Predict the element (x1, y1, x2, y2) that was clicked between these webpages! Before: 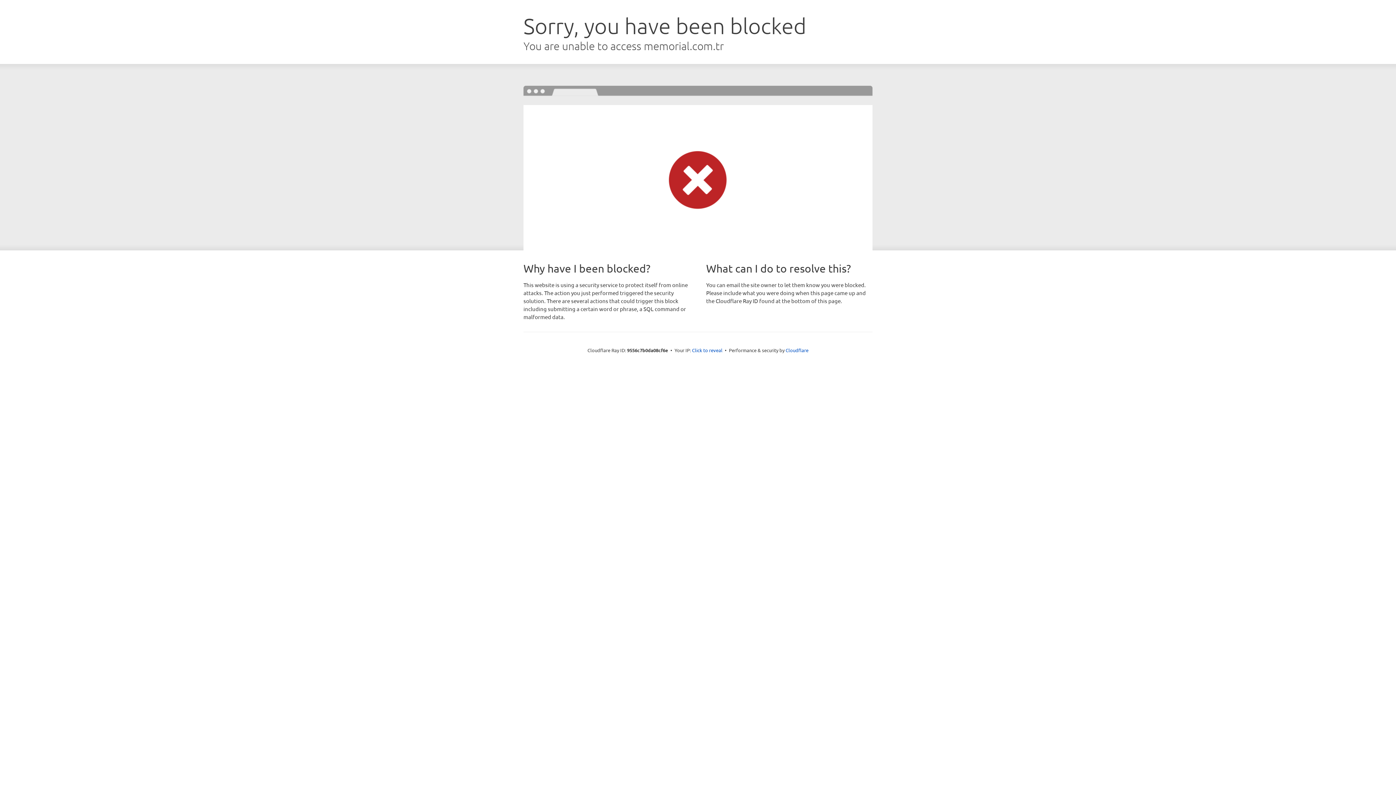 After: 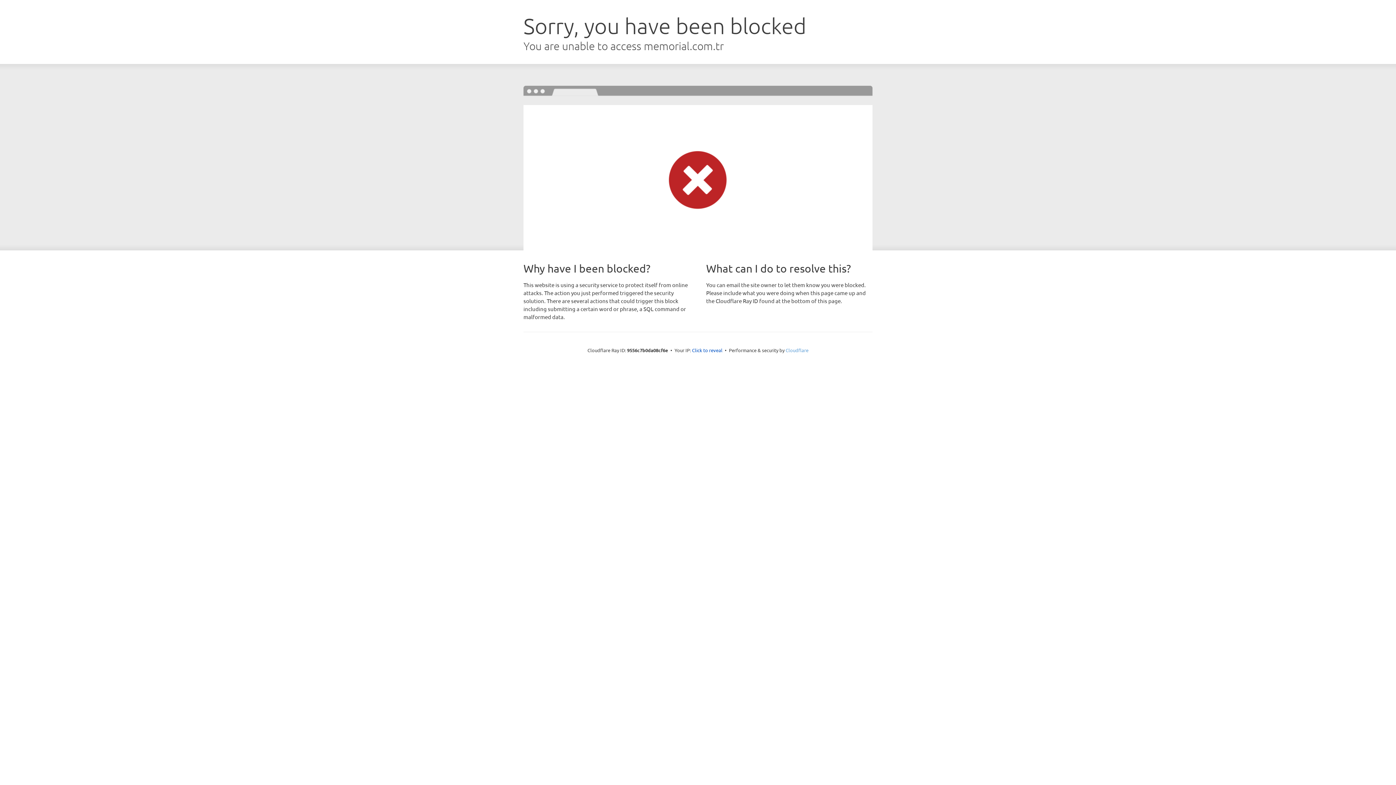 Action: label: Cloudflare bbox: (785, 347, 808, 353)